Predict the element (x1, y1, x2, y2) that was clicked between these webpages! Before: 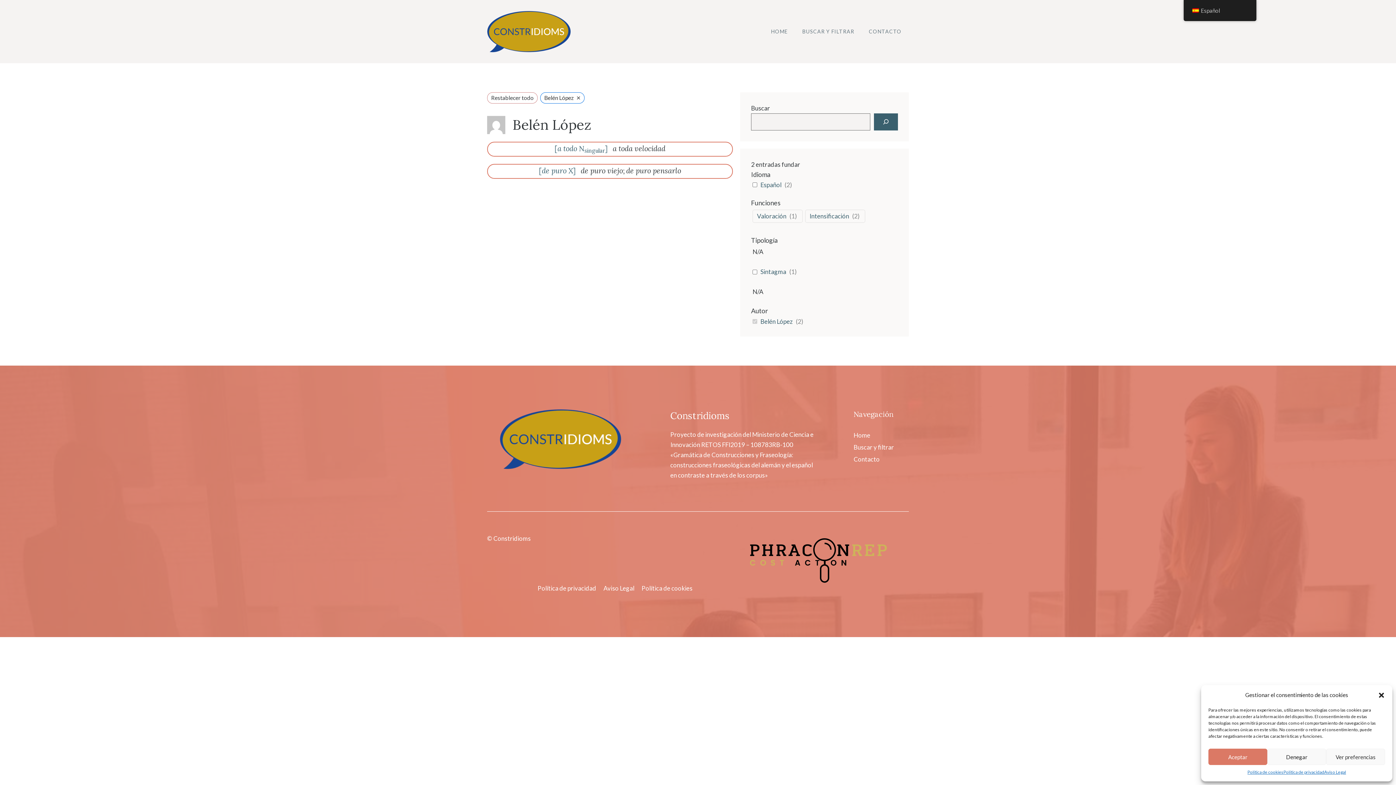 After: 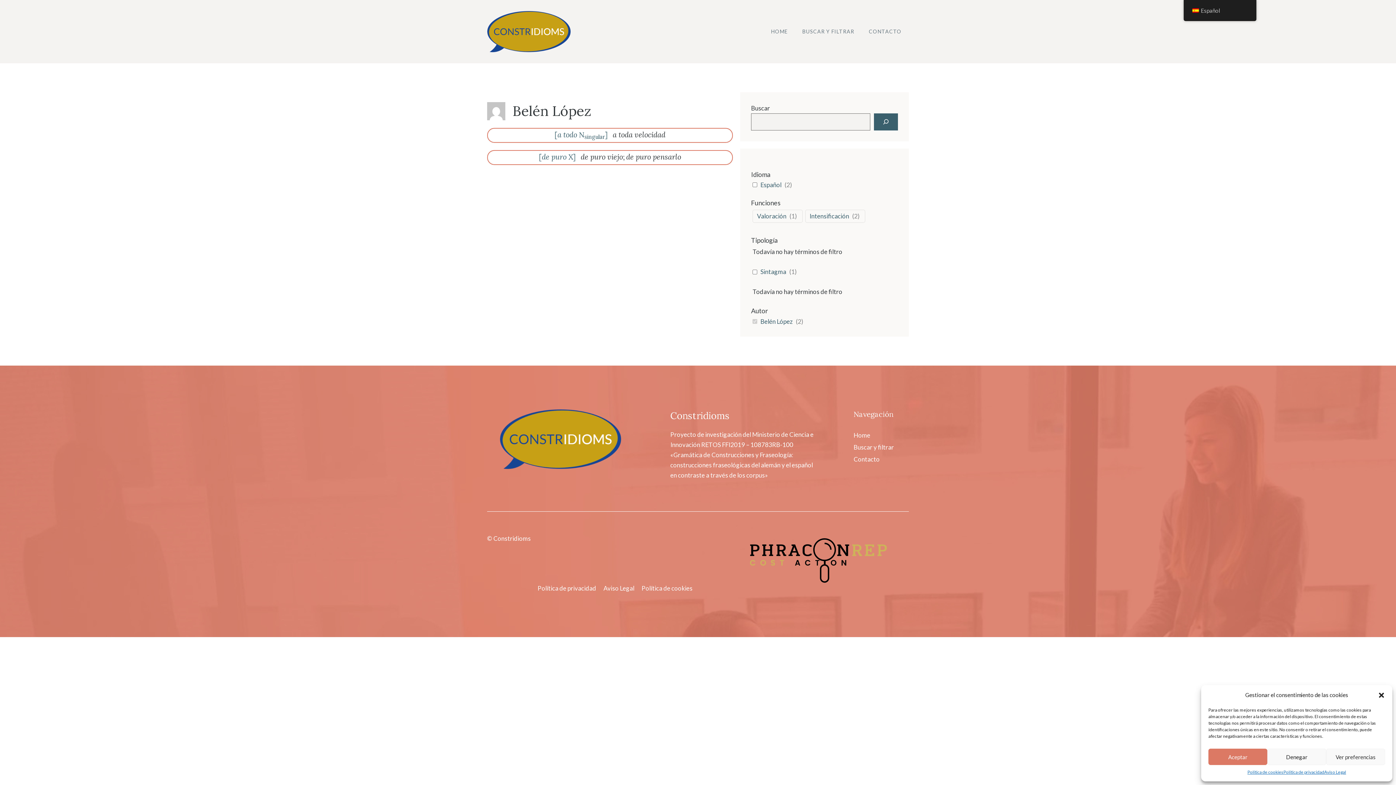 Action: label: Restablecer todo bbox: (487, 92, 537, 103)